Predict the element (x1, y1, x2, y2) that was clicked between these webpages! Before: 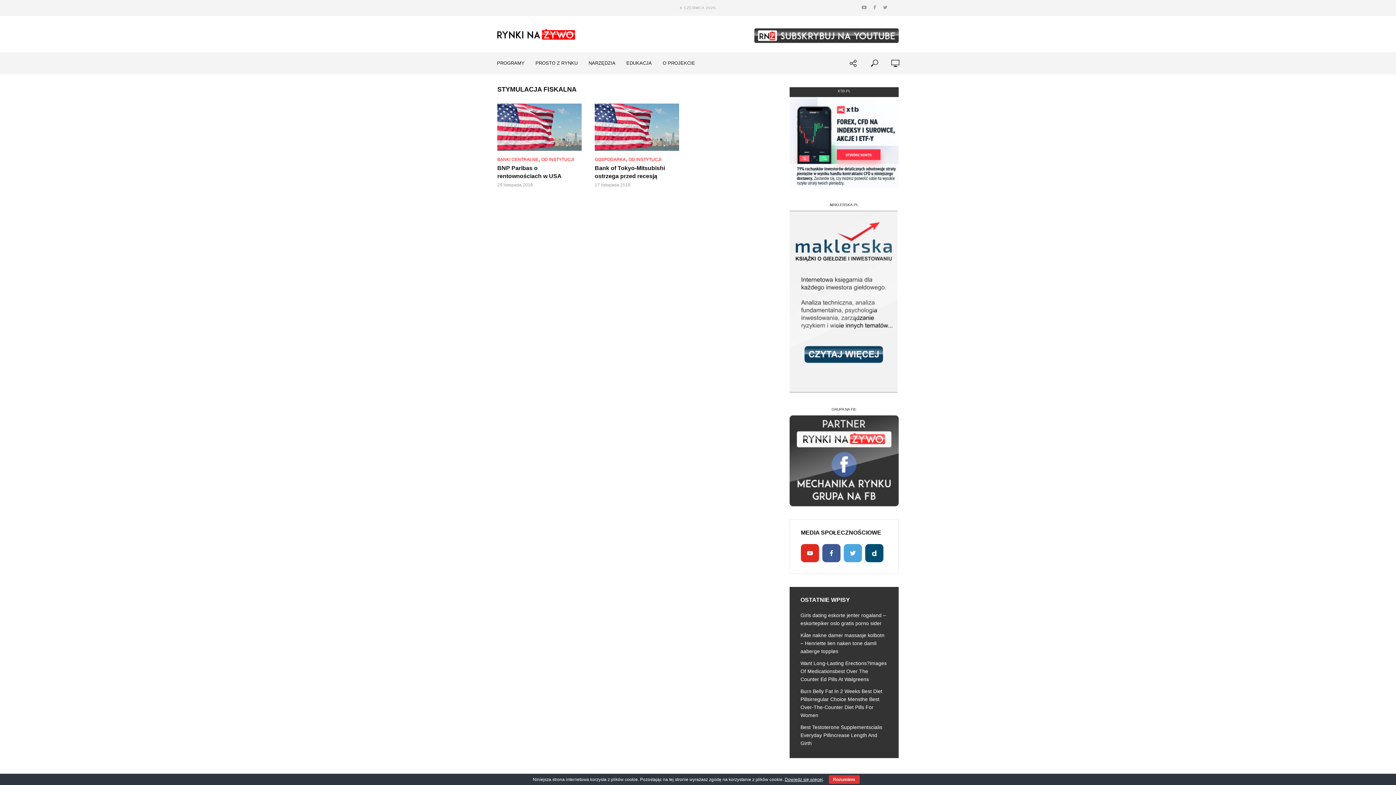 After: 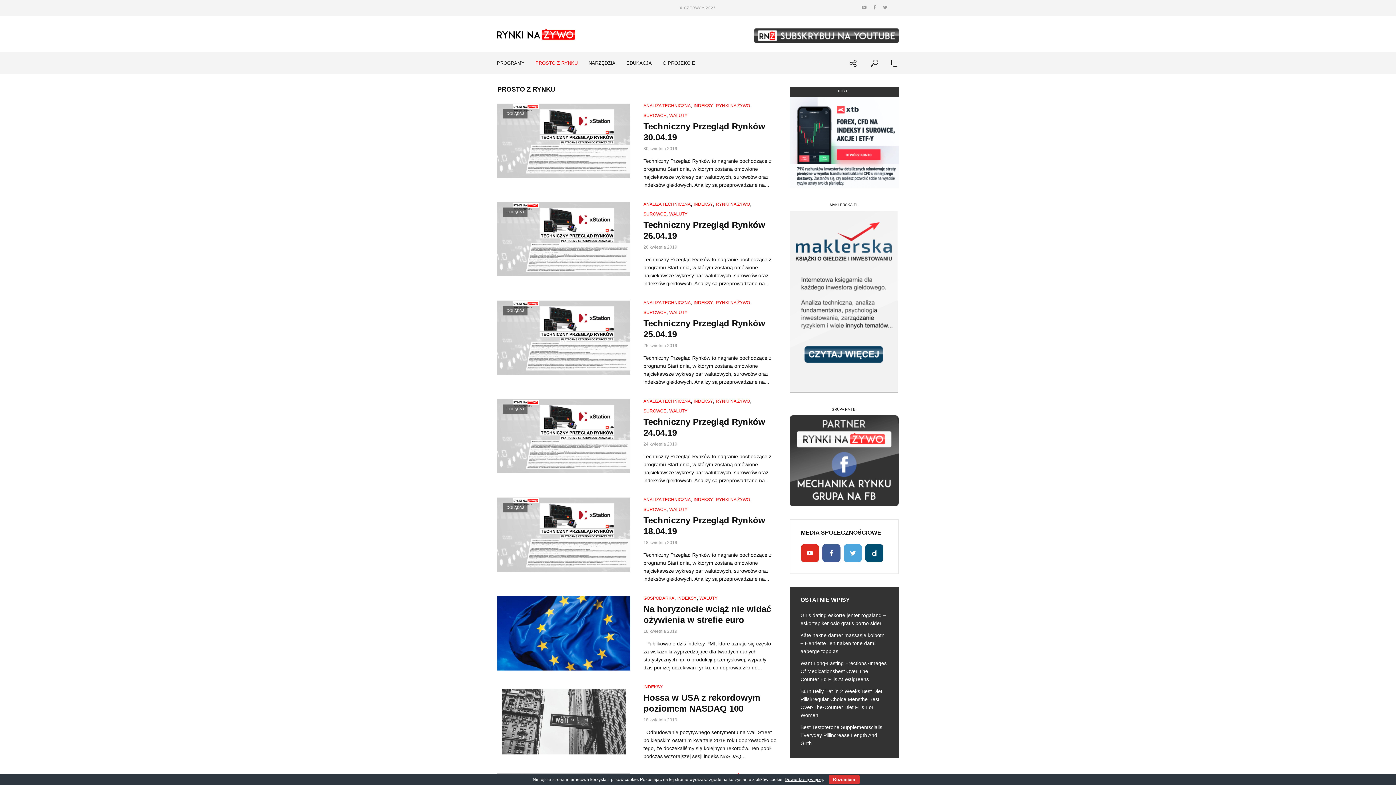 Action: label: PROSTO Z RYNKU bbox: (530, 52, 583, 74)